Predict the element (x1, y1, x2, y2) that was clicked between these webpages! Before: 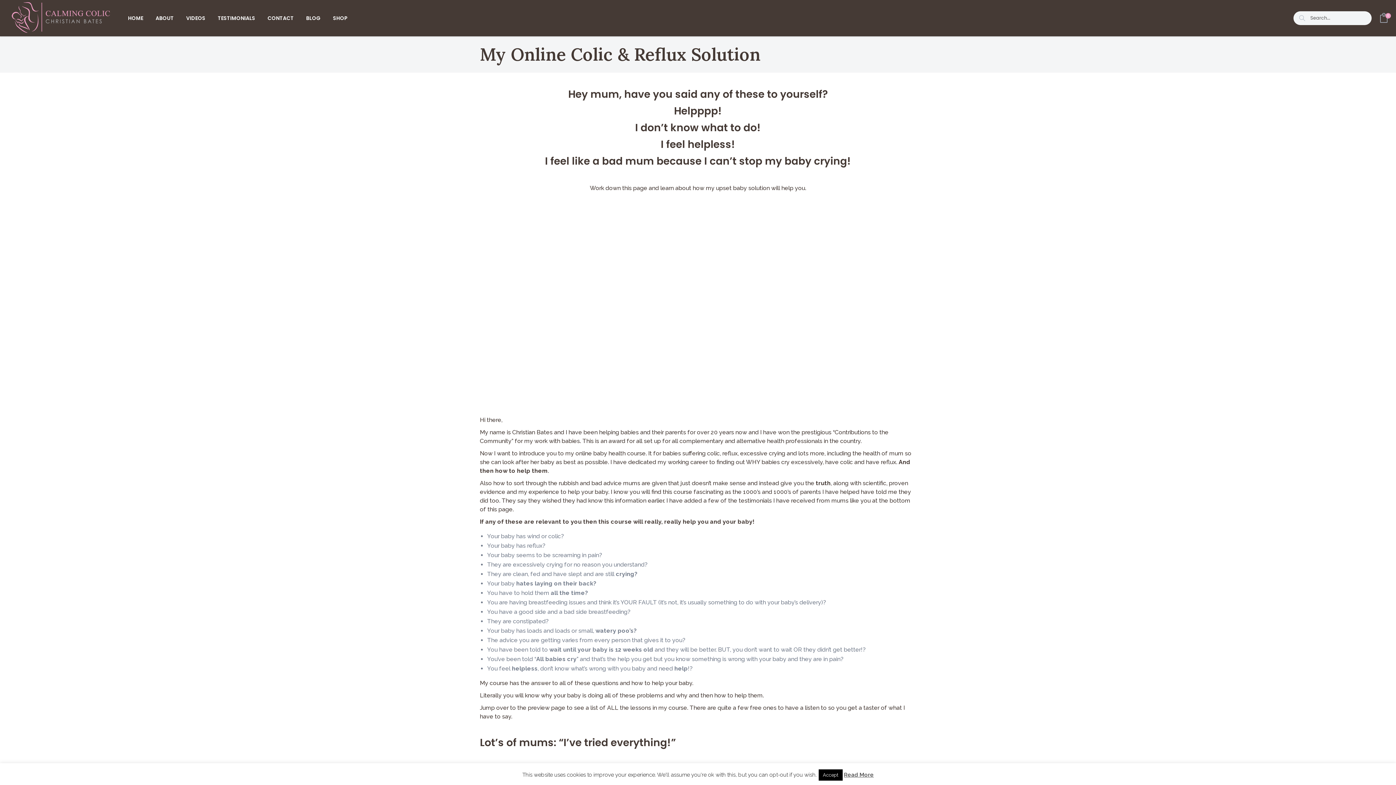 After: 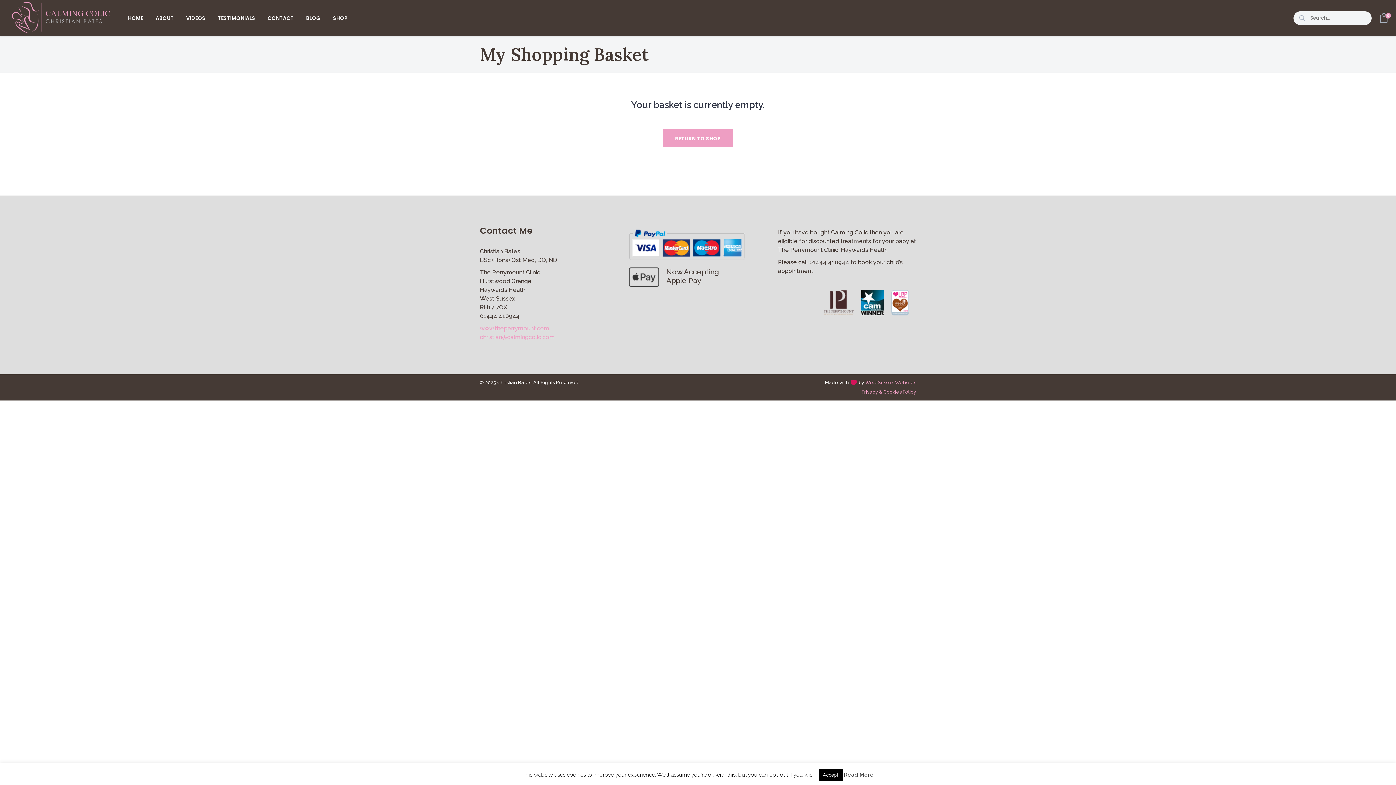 Action: label: 0 bbox: (1379, 13, 1389, 22)